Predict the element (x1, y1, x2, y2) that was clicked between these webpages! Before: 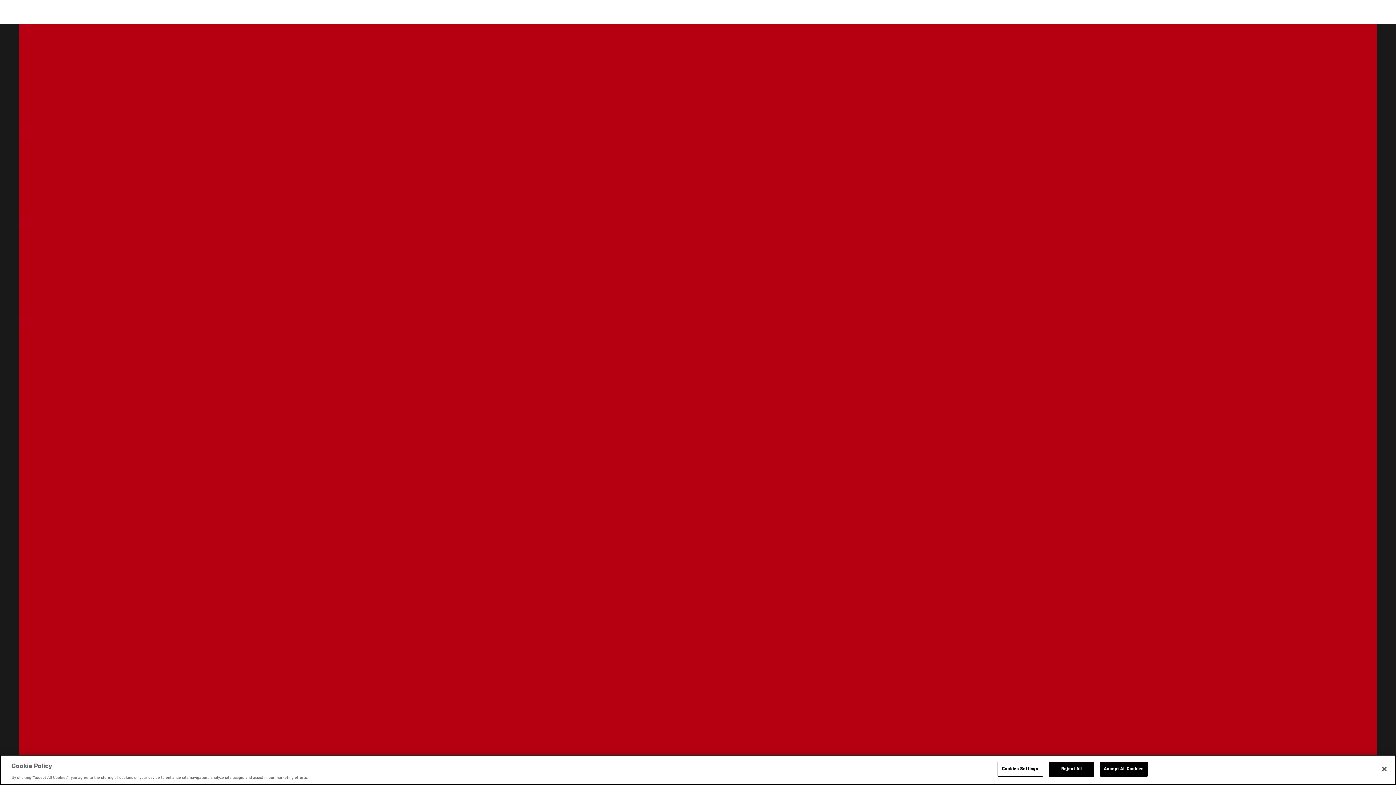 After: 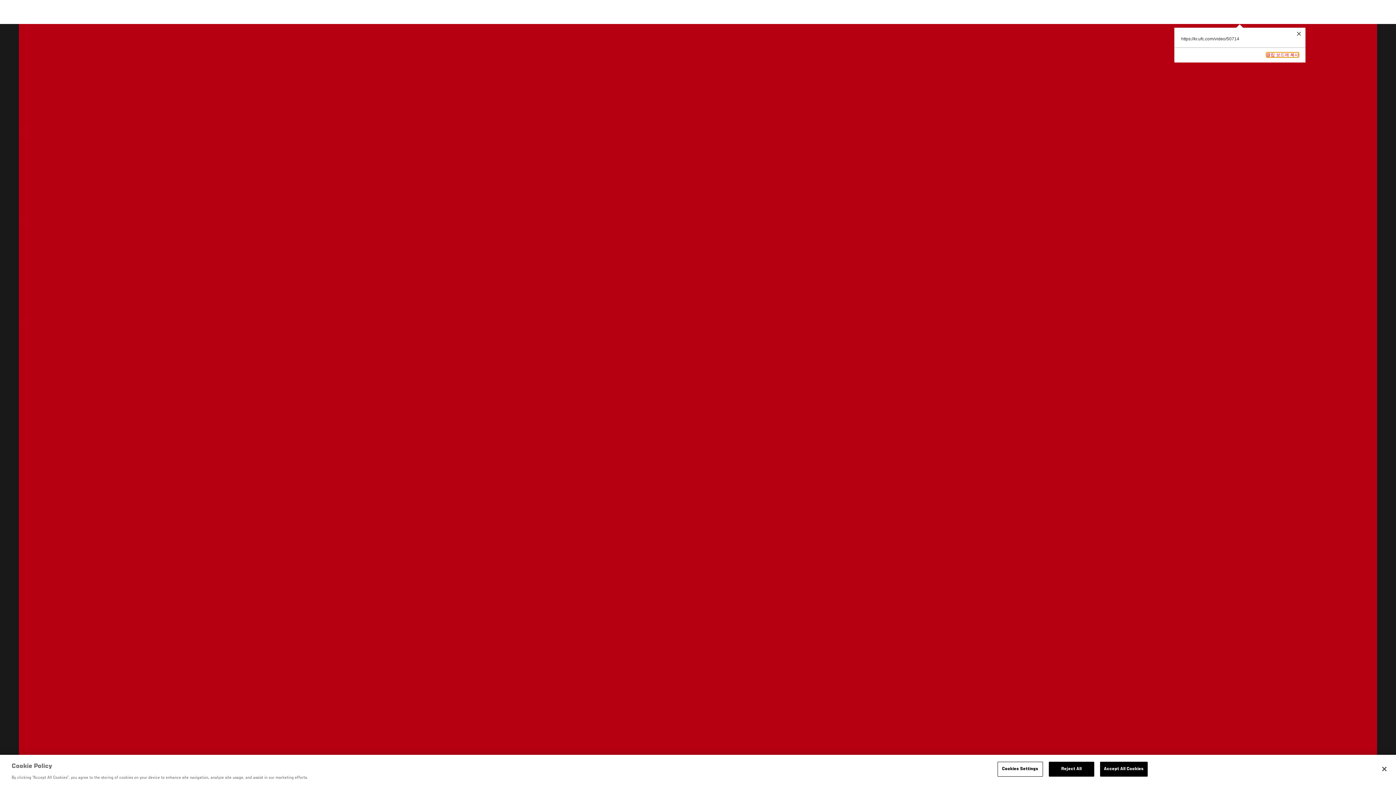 Action: label: COPY LINK bbox: (1202, 30, 1261, 53)